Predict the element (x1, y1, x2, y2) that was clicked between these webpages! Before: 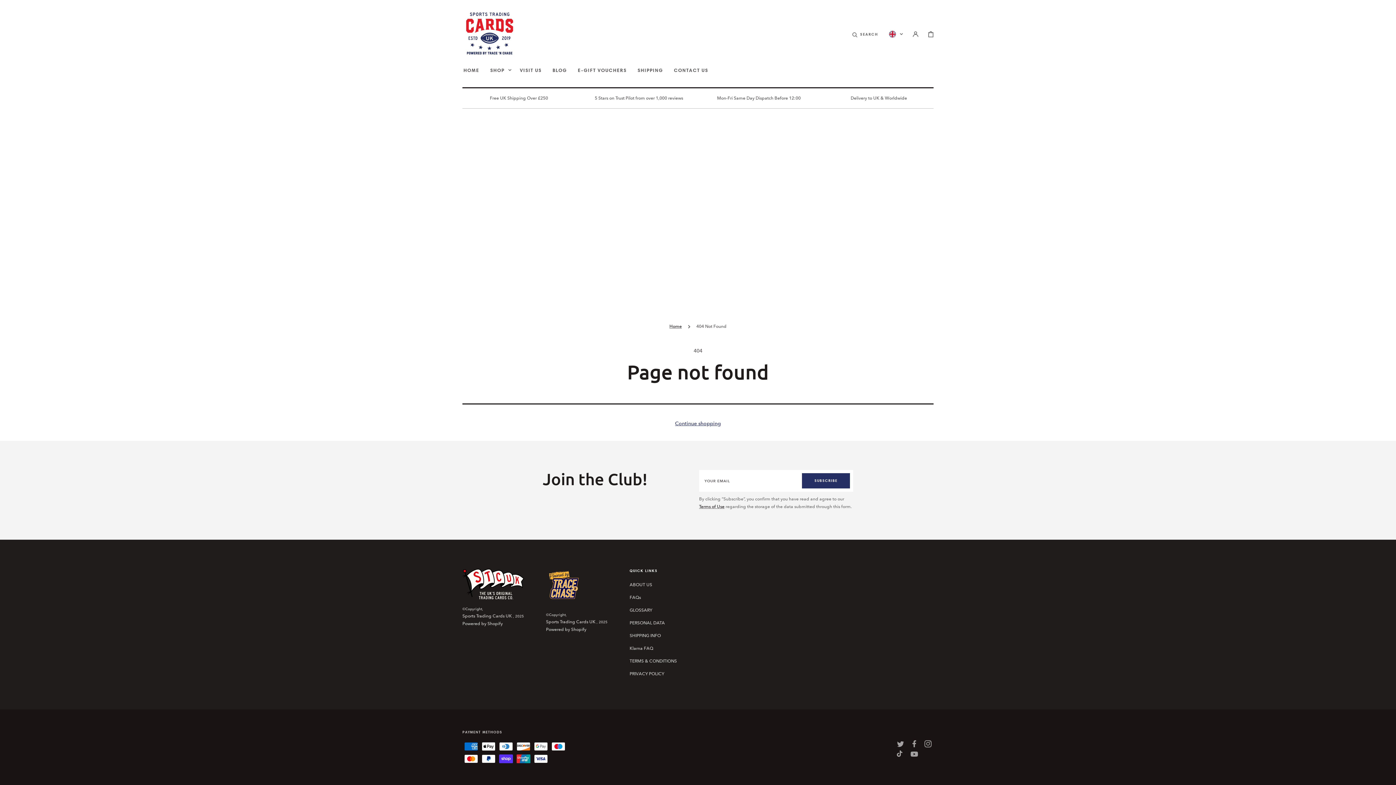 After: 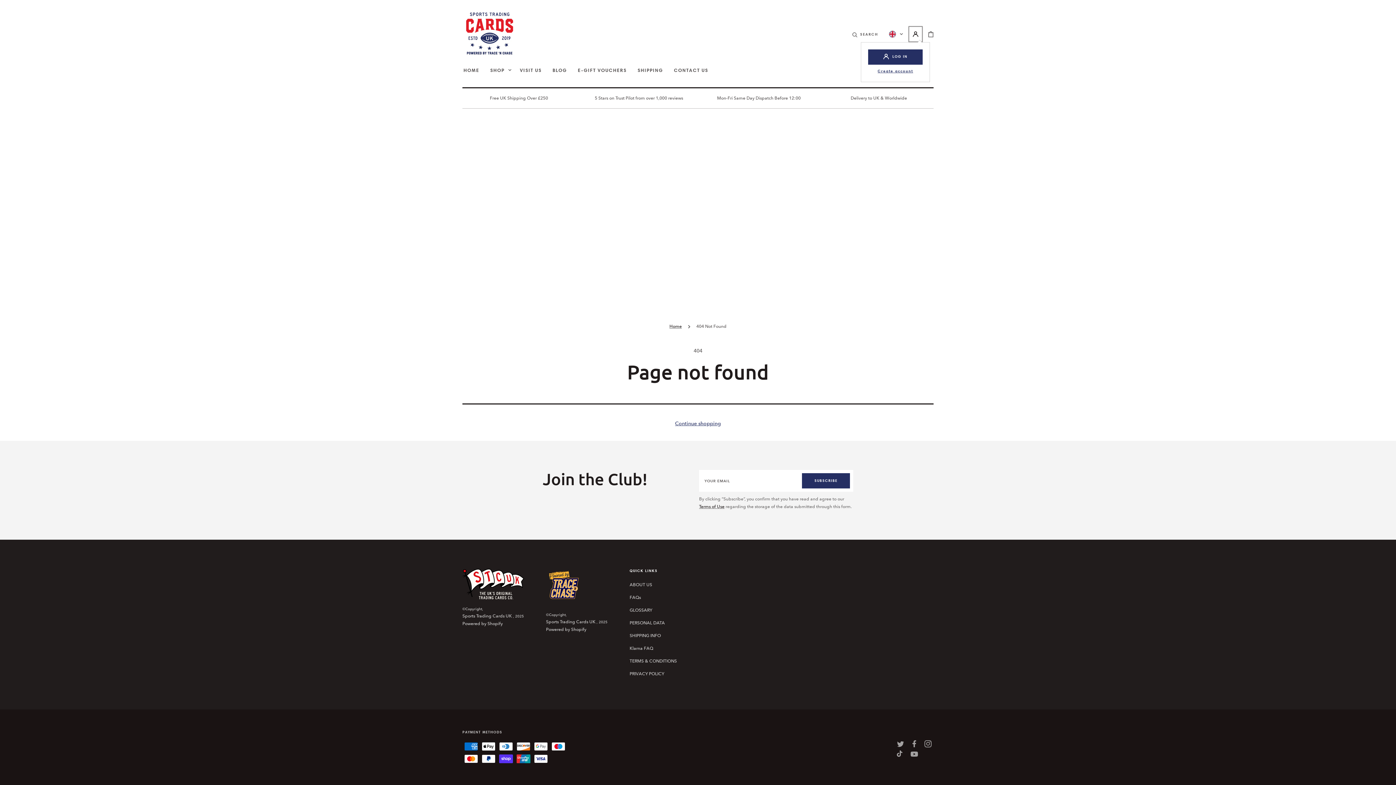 Action: bbox: (908, 26, 922, 42)